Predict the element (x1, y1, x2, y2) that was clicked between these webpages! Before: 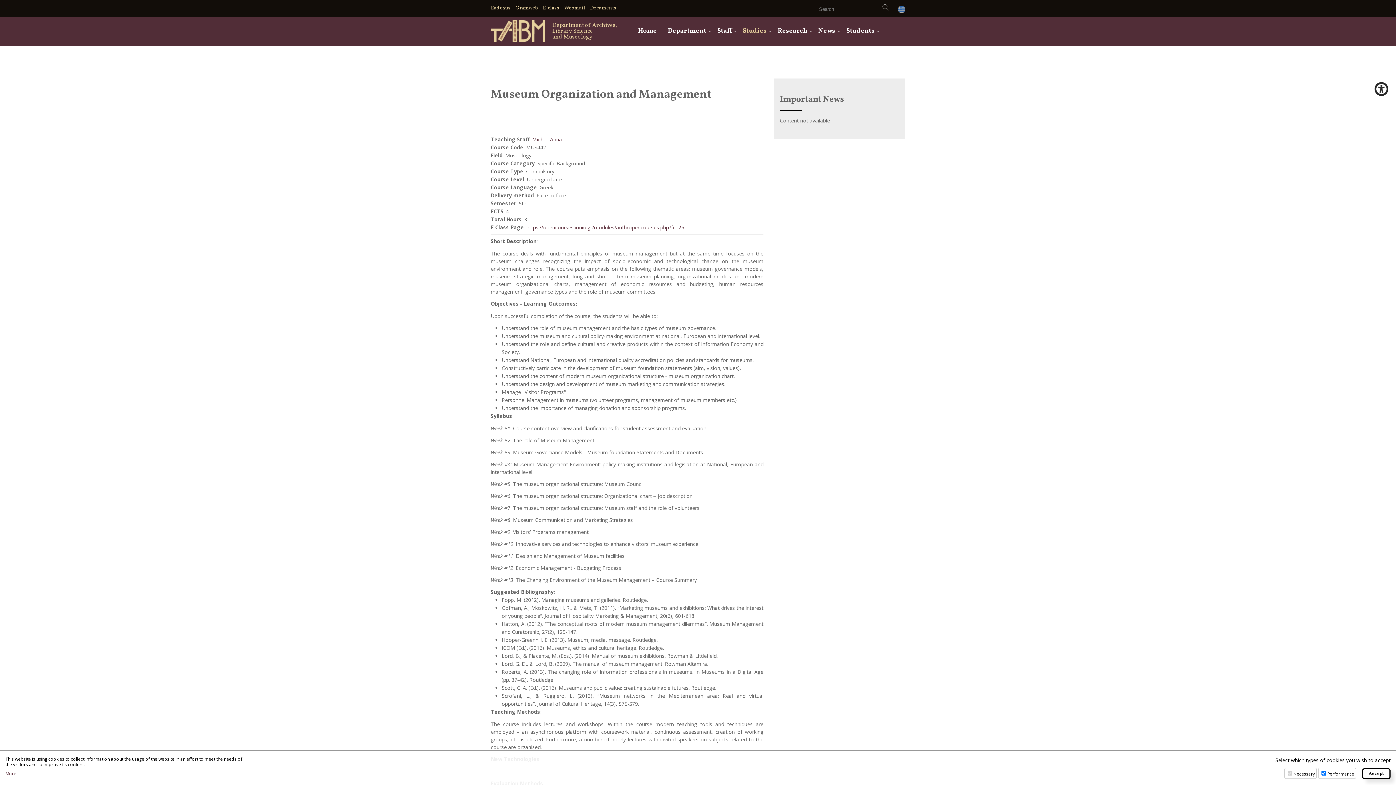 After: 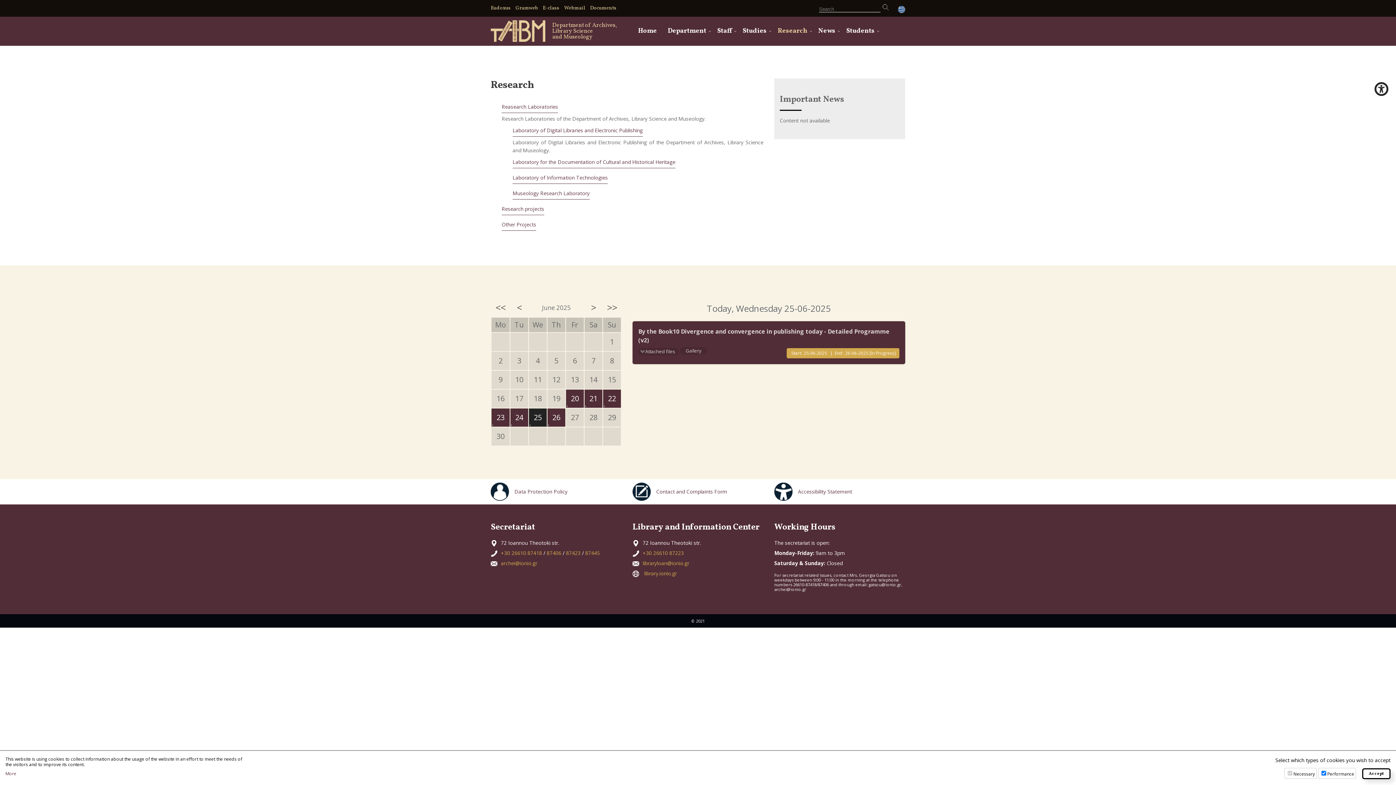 Action: bbox: (772, 22, 813, 40) label: Research